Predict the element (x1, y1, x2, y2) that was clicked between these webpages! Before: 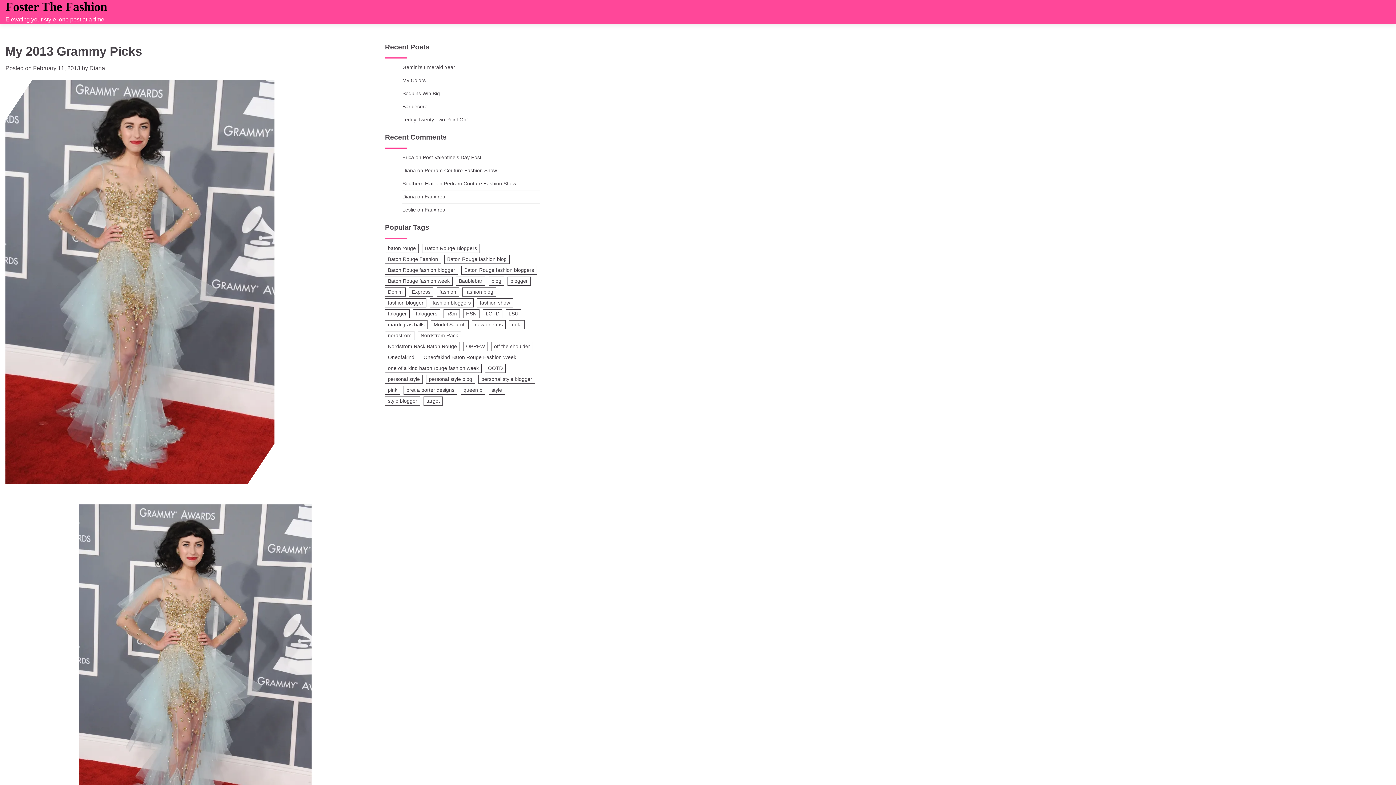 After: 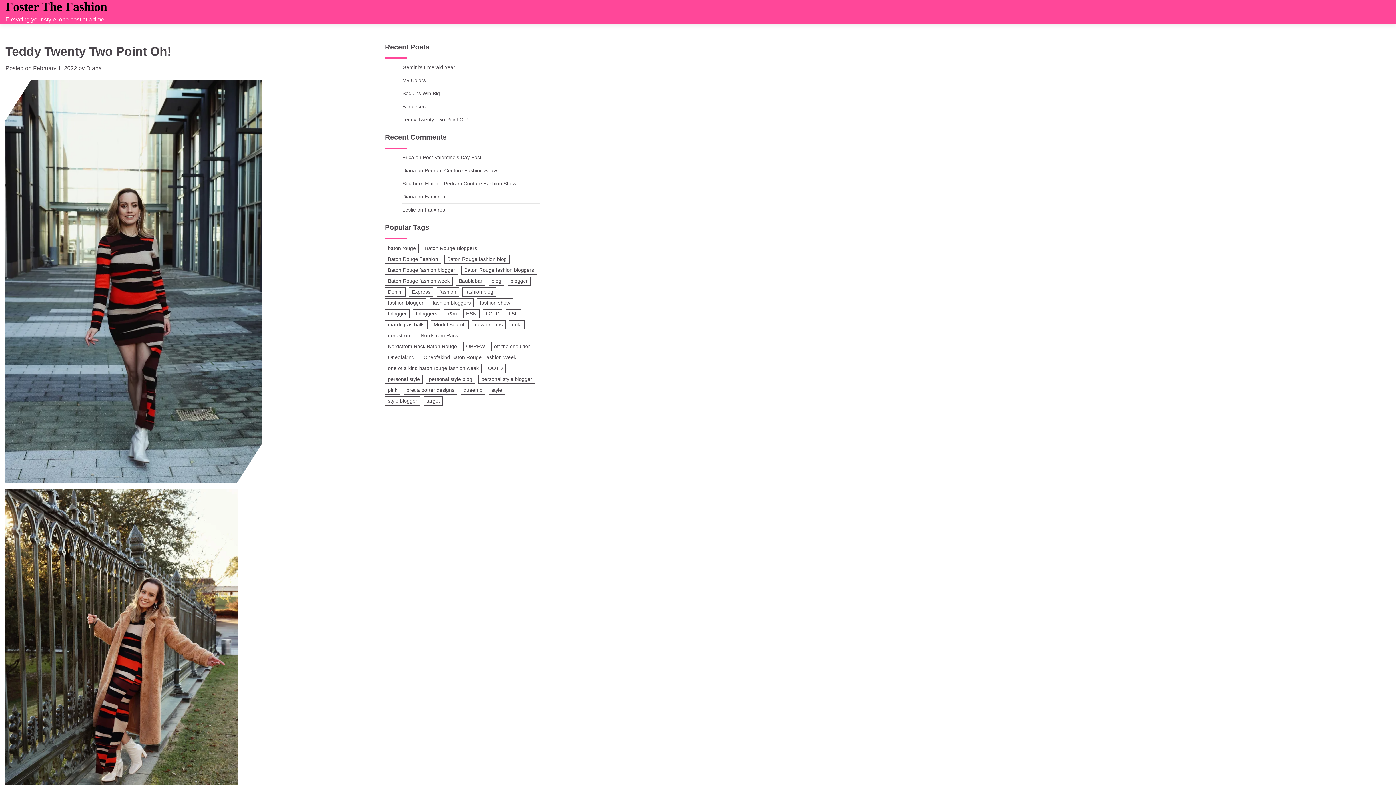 Action: bbox: (402, 116, 468, 122) label: Teddy Twenty Two Point Oh!